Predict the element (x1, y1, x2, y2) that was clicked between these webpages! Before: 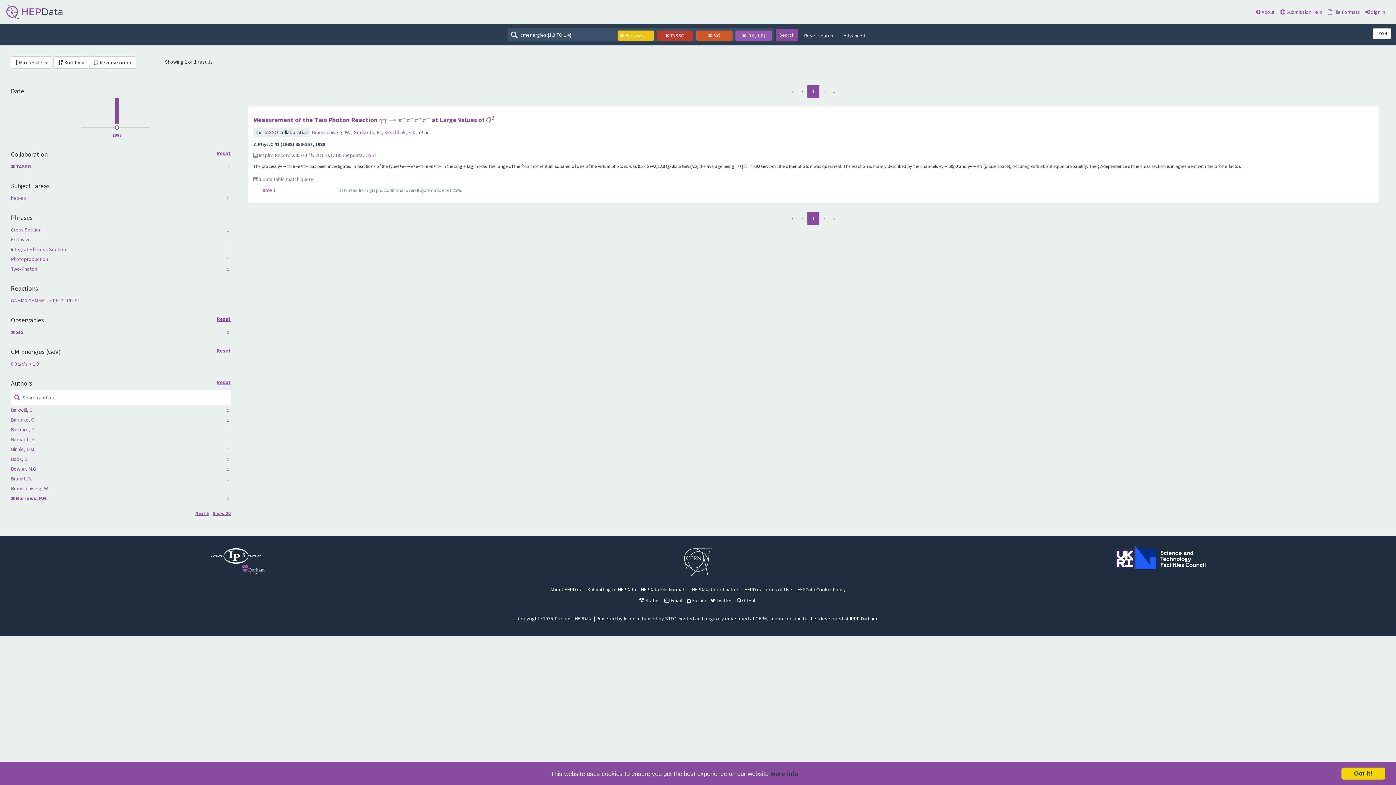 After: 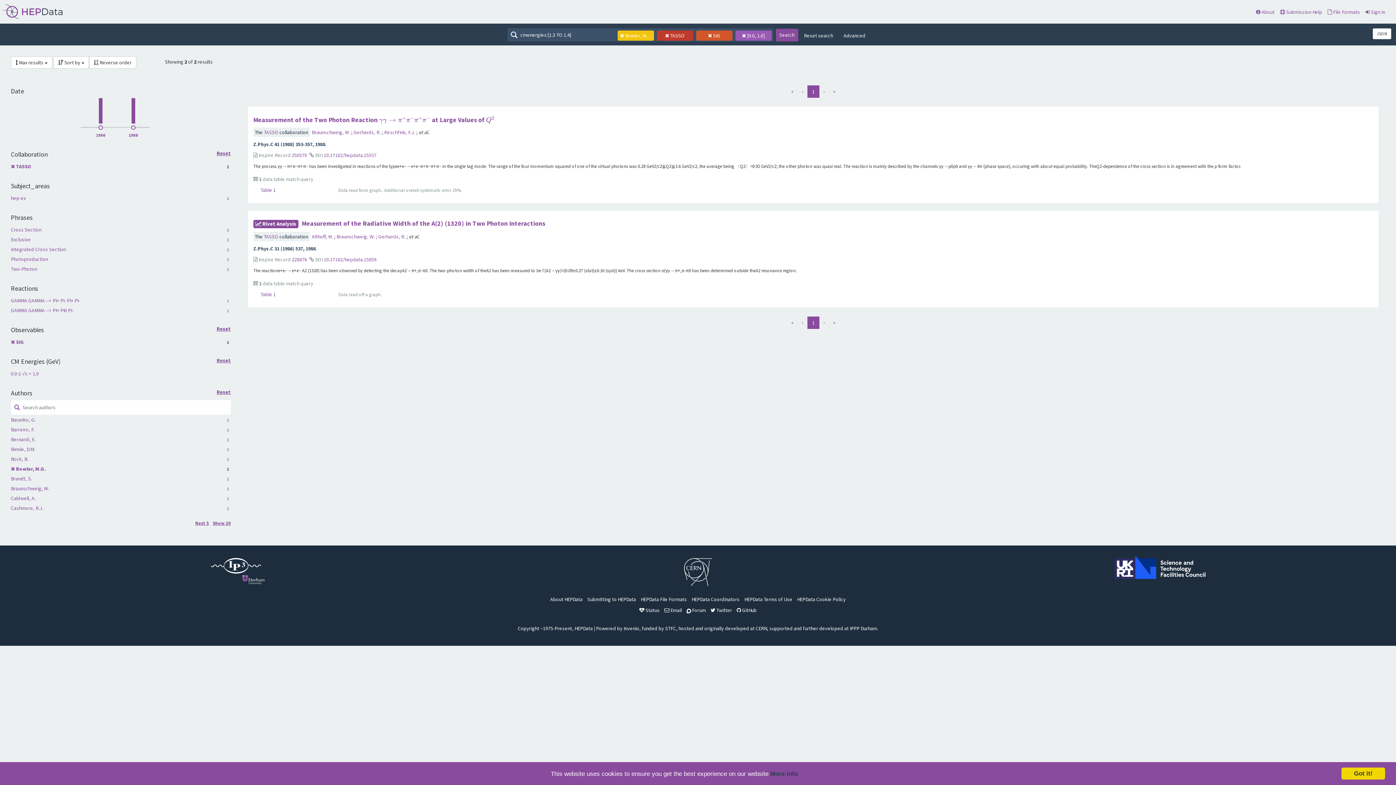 Action: bbox: (10, 465, 37, 472) label: Bowler, M.G.
1